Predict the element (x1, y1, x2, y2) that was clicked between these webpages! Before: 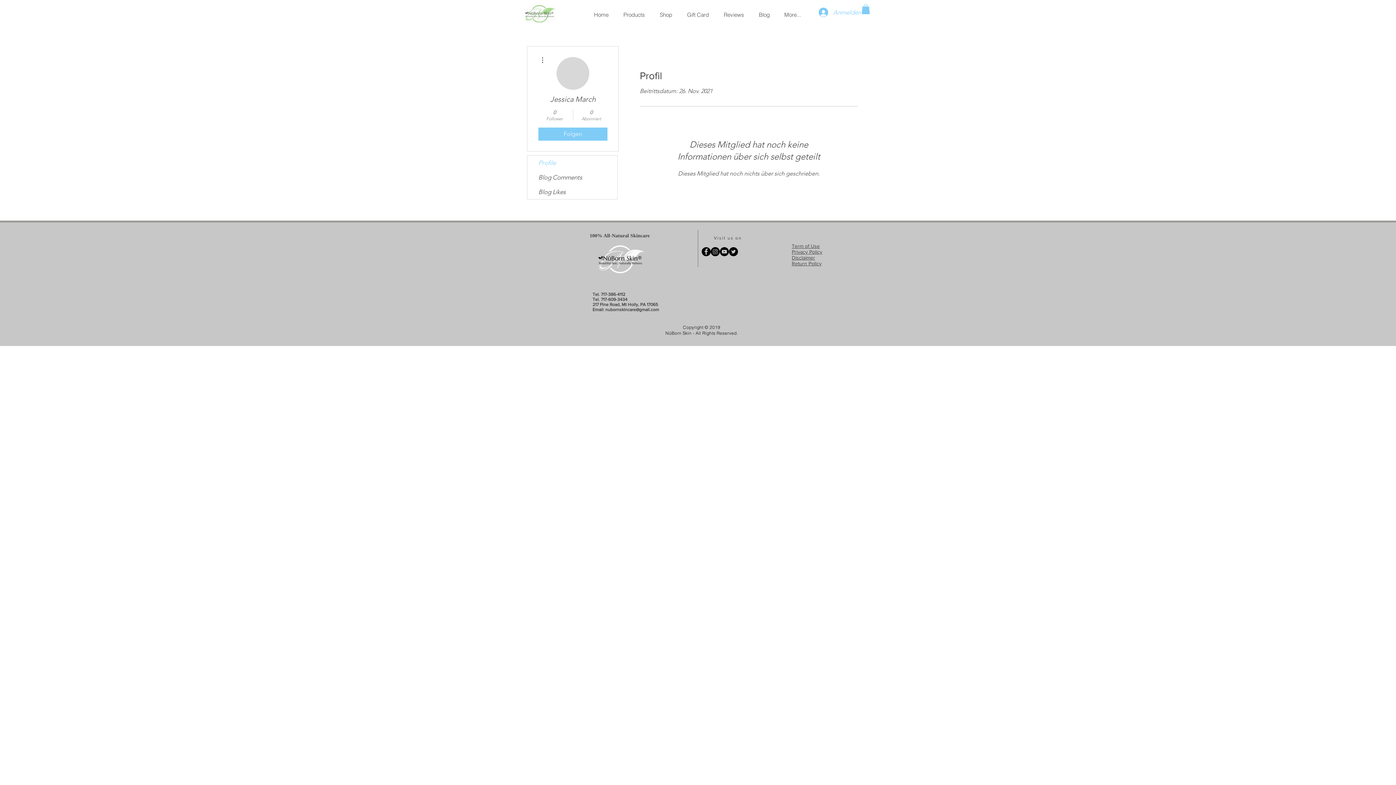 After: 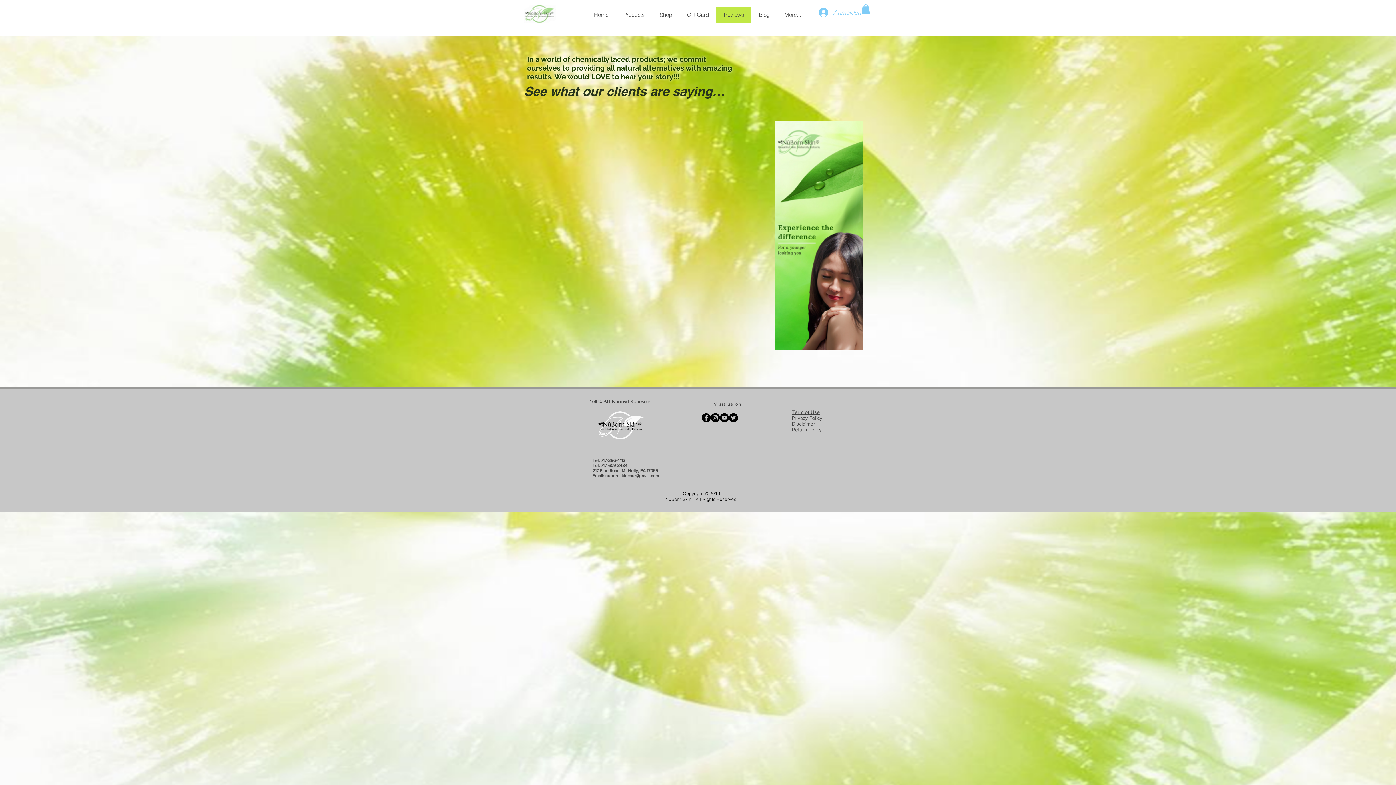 Action: label: Reviews bbox: (716, 6, 751, 22)